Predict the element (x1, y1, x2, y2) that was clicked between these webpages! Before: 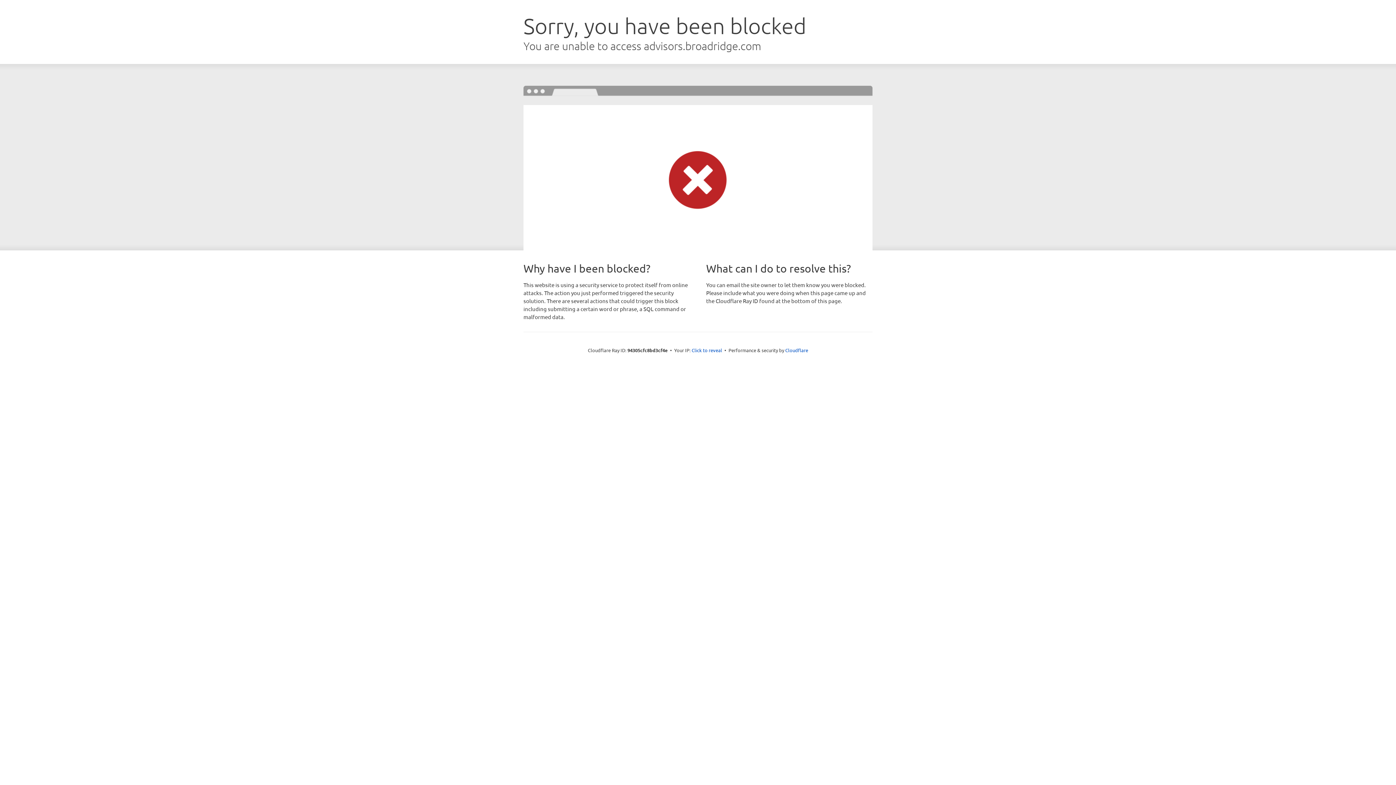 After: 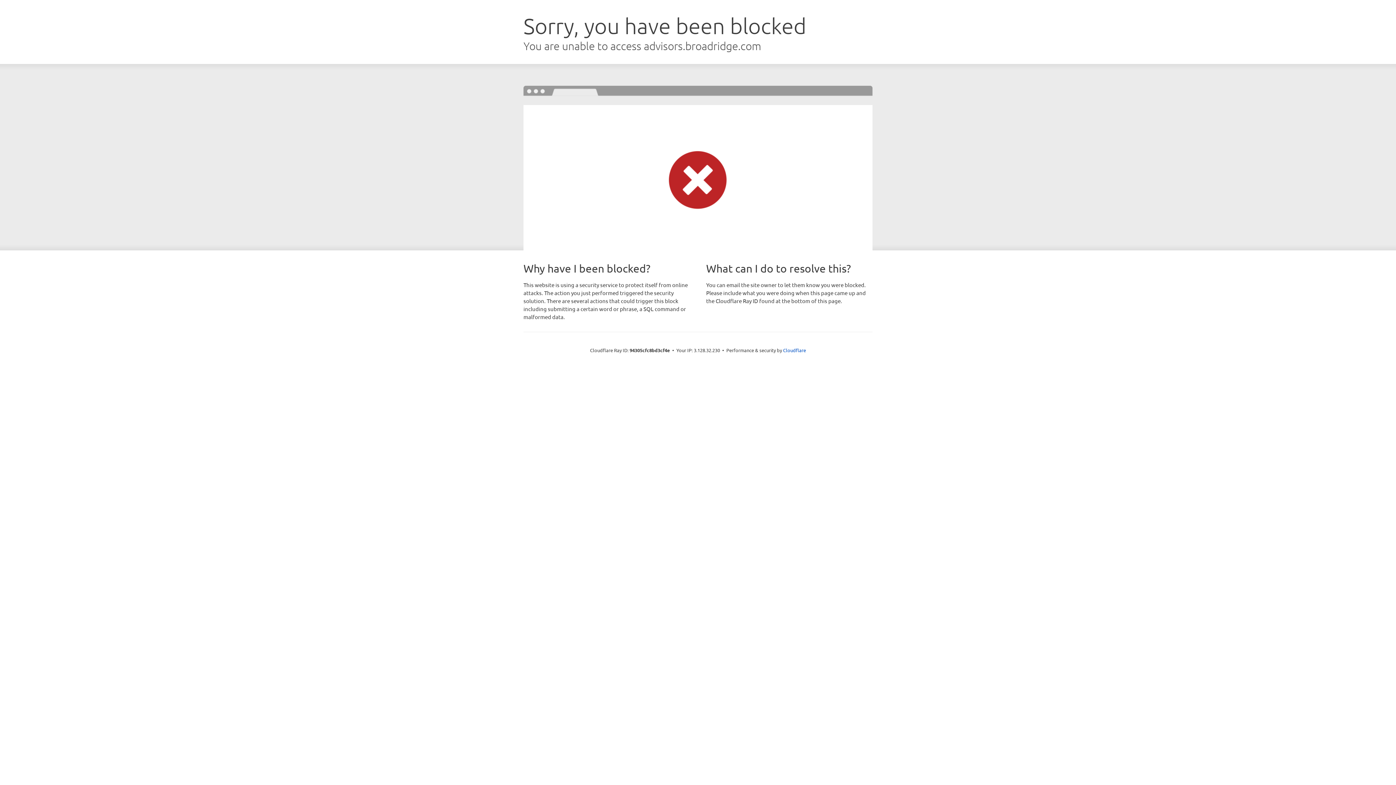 Action: label: Click to reveal bbox: (691, 346, 722, 353)